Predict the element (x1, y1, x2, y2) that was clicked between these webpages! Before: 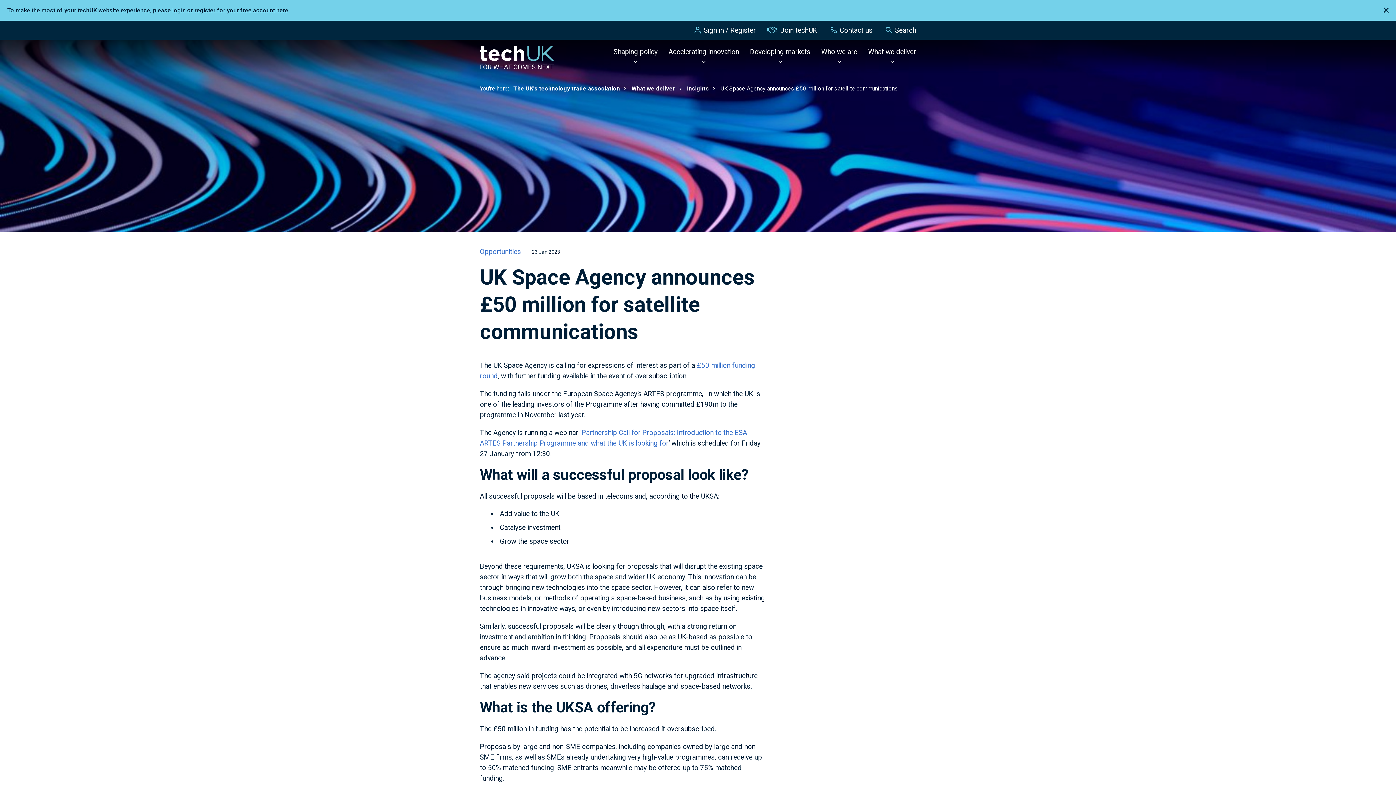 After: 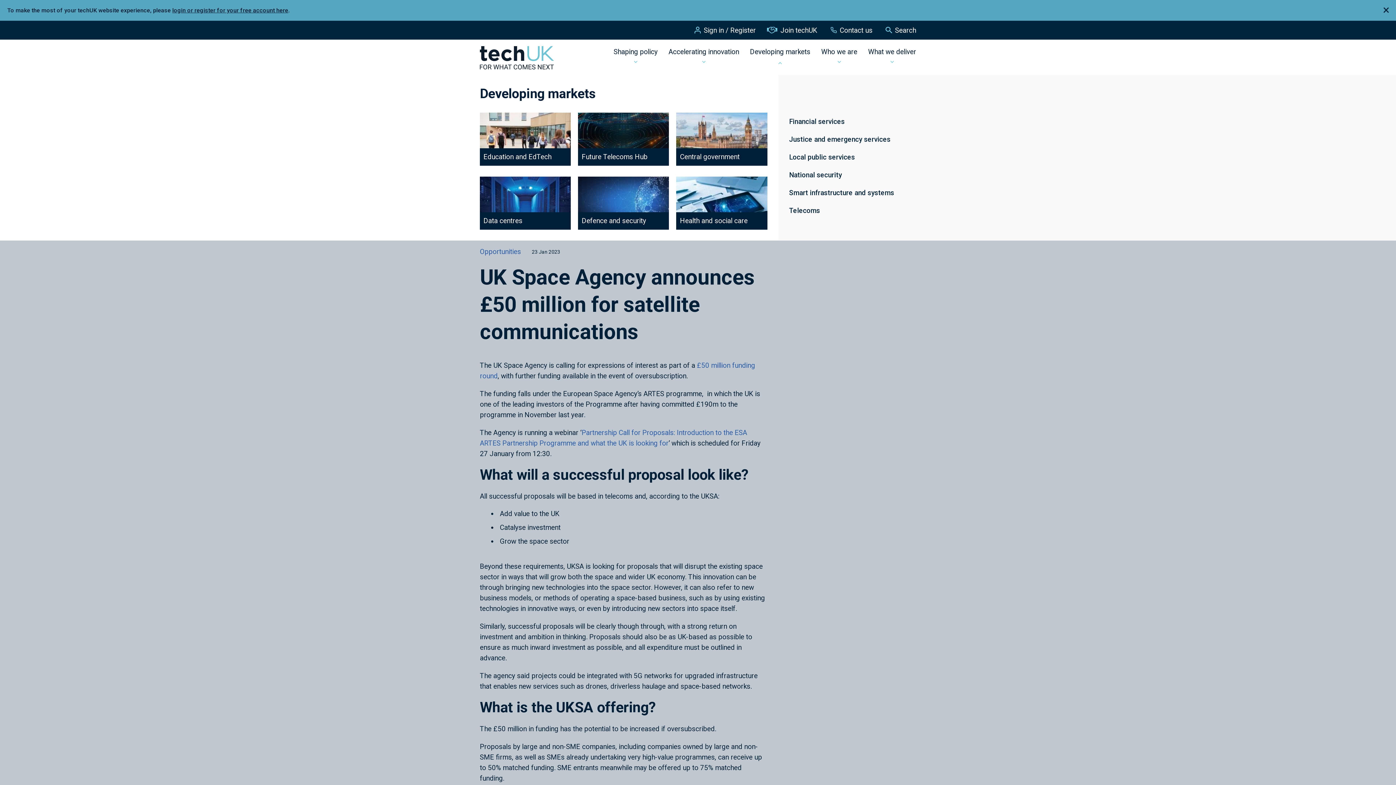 Action: bbox: (750, 47, 810, 56) label: Developing markets